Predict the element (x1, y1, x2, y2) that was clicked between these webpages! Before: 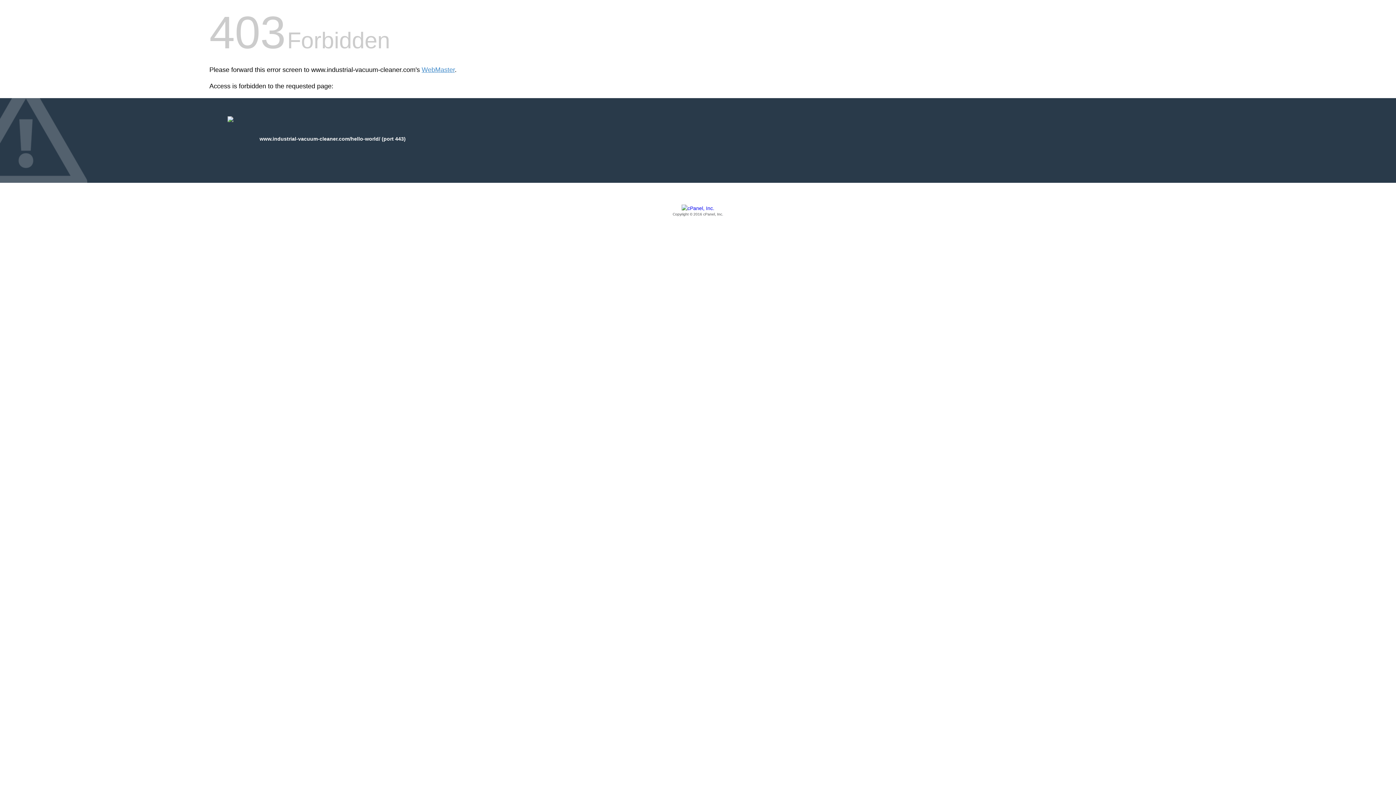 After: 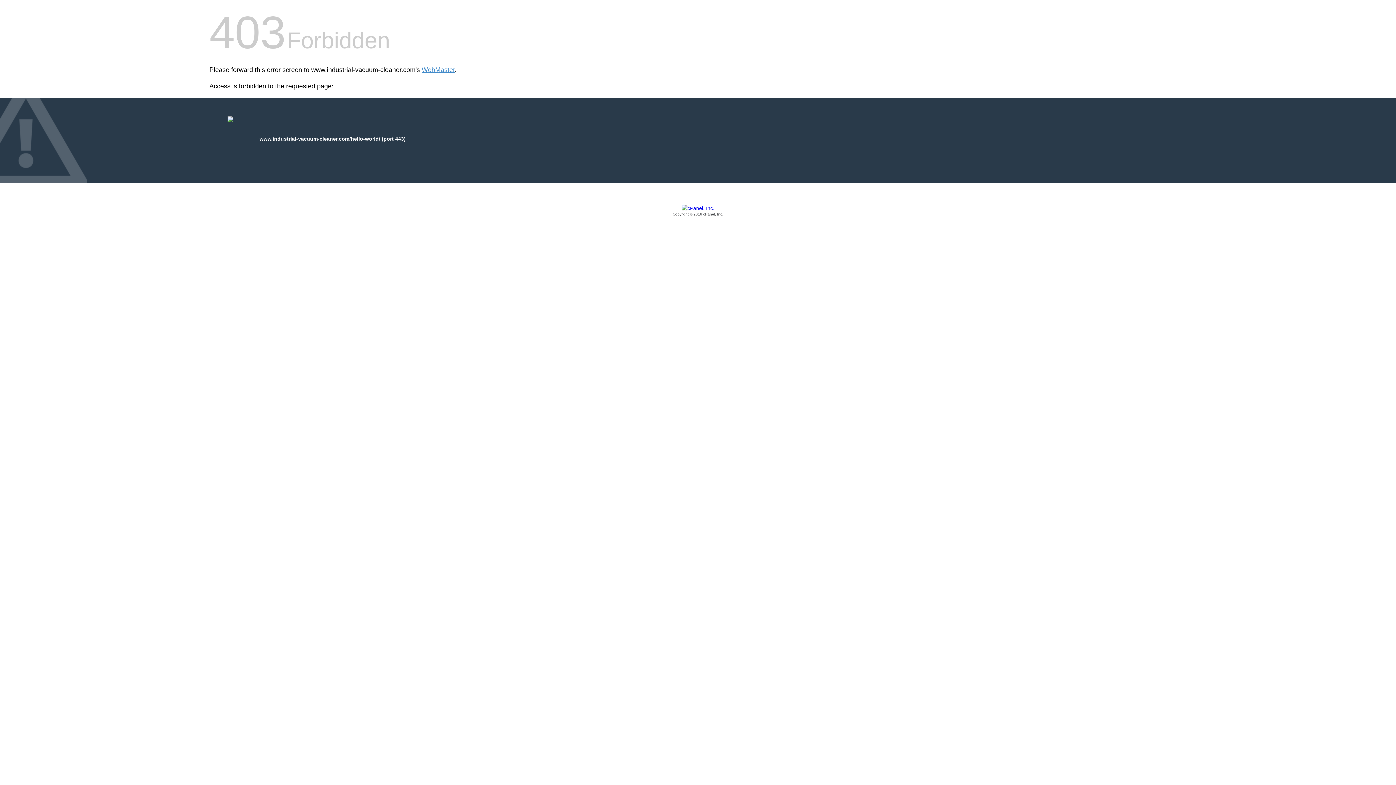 Action: bbox: (209, 205, 1186, 217) label: Copyright © 2016 cPanel, Inc.